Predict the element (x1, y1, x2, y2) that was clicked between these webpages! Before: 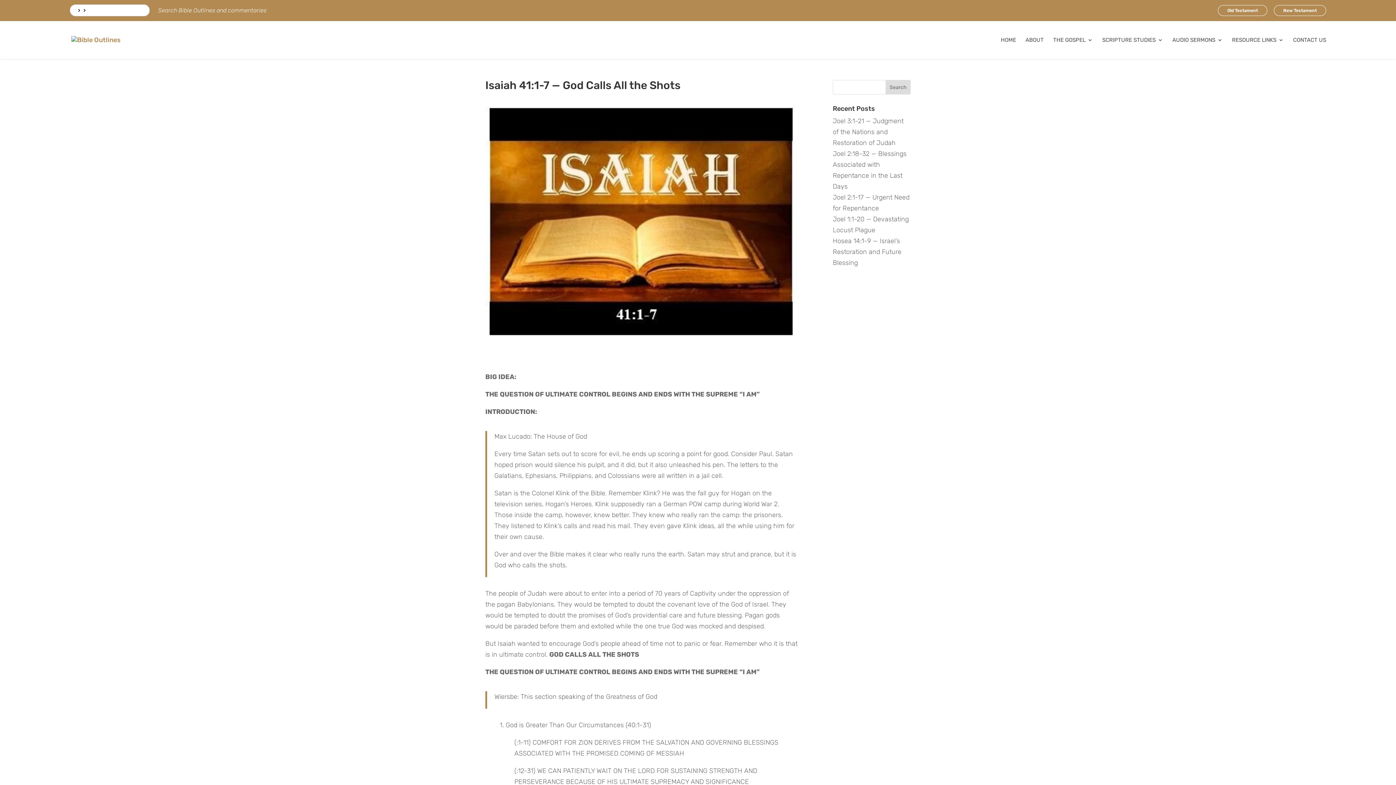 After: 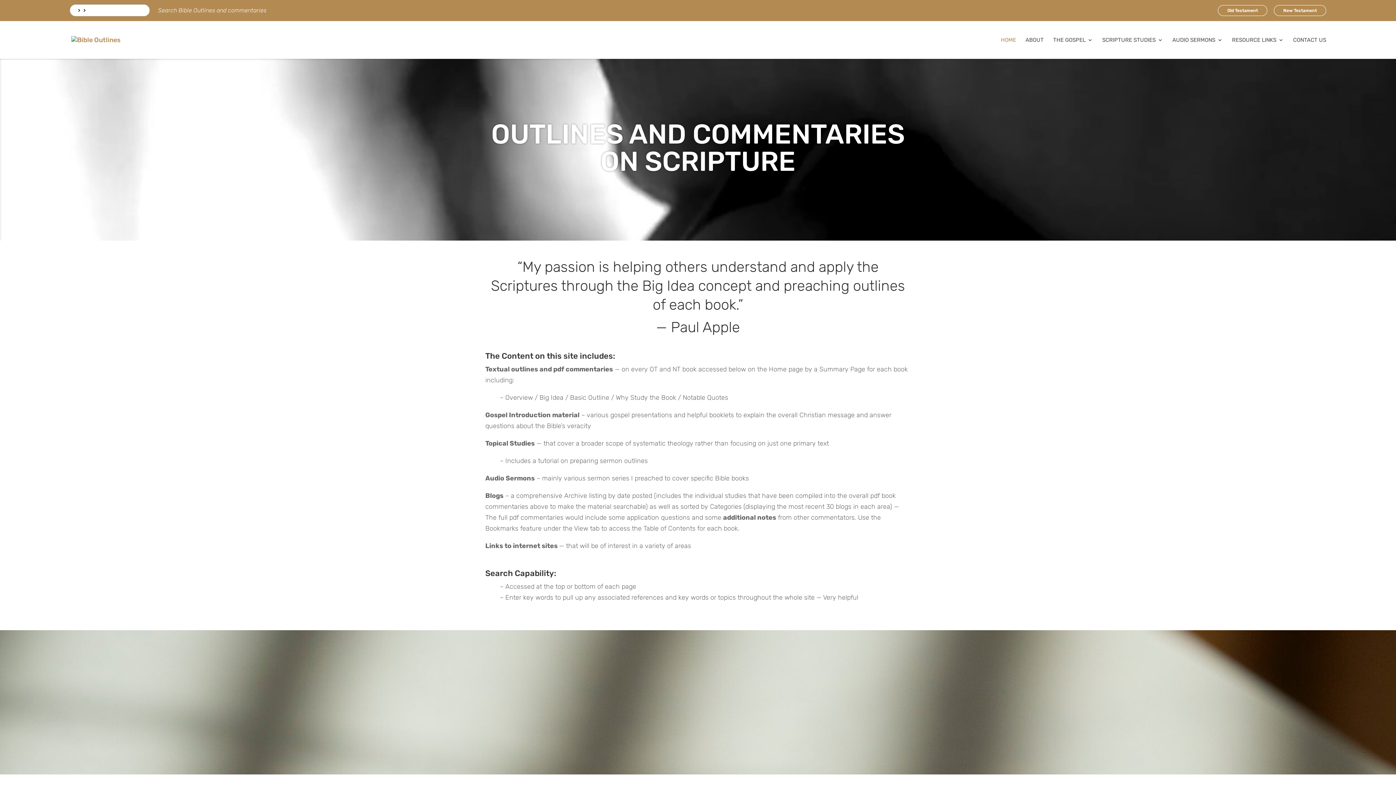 Action: label: HOME bbox: (1001, 37, 1016, 48)